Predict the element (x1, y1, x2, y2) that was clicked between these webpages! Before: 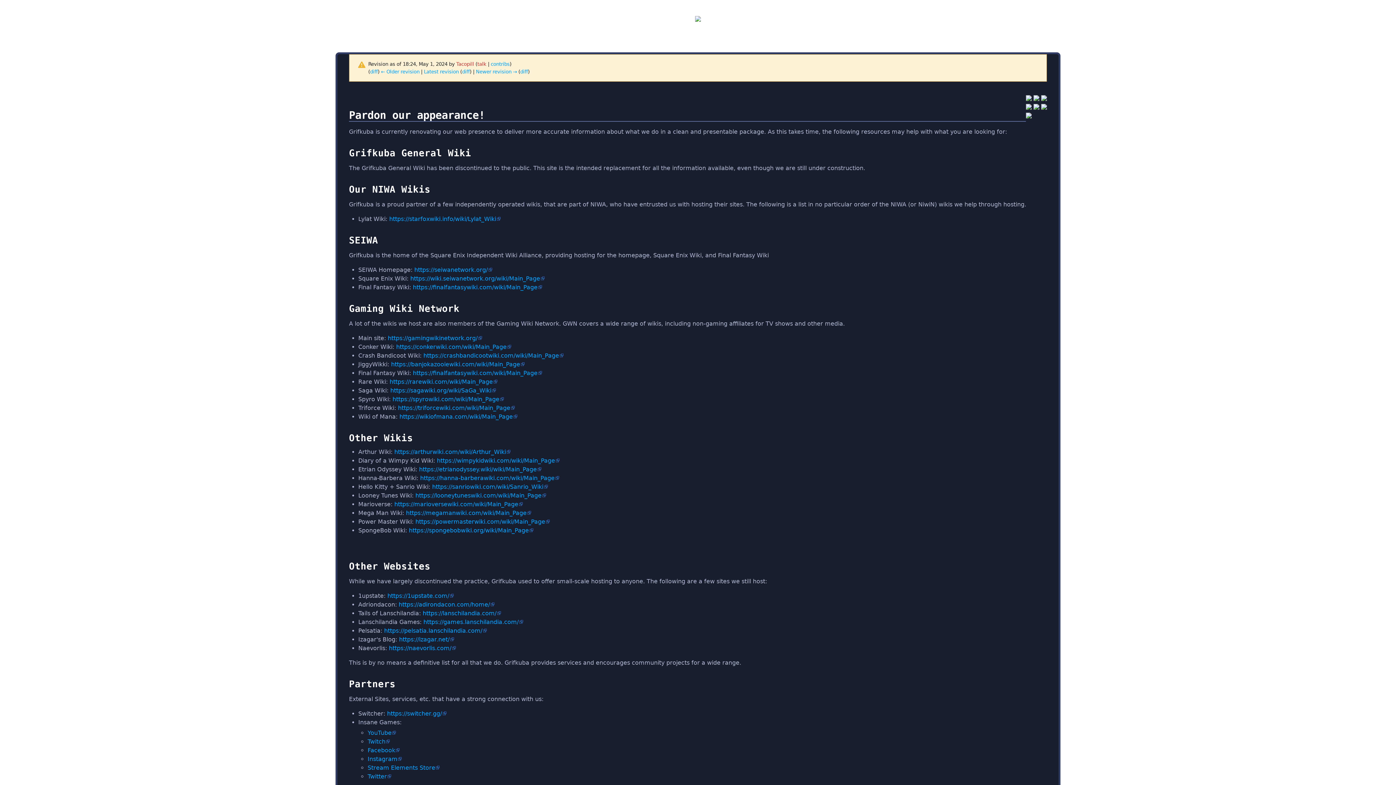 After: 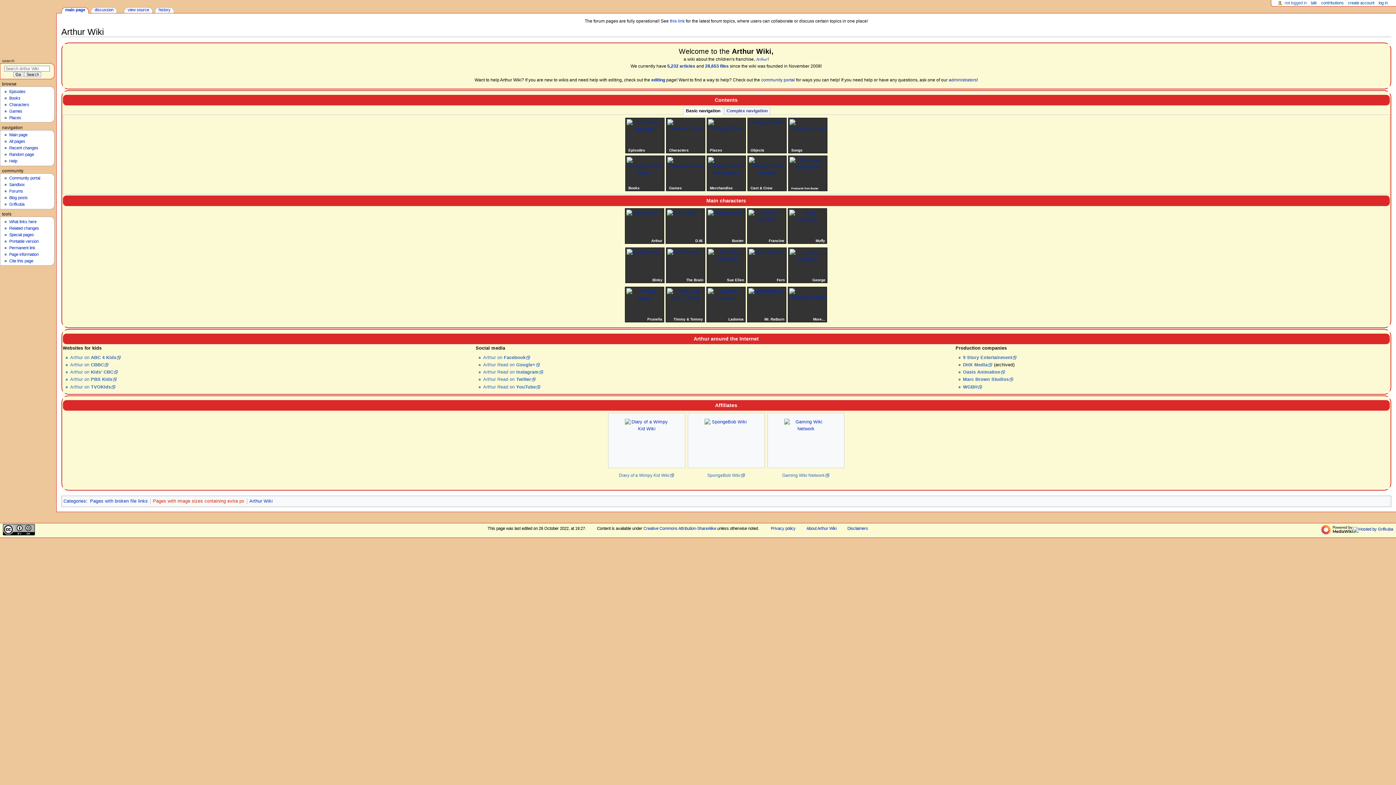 Action: label: https://arthurwiki.com/wiki/Arthur_Wiki bbox: (394, 448, 510, 455)